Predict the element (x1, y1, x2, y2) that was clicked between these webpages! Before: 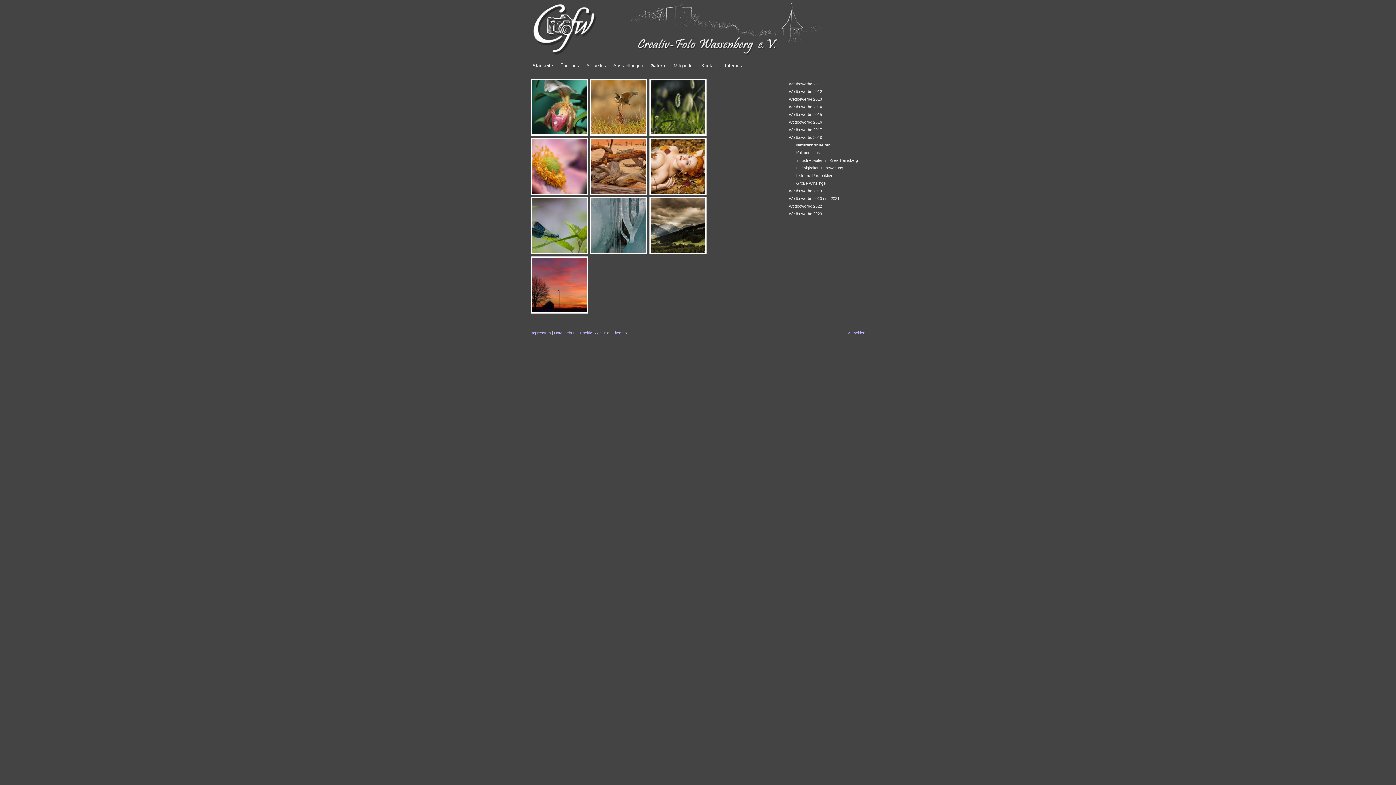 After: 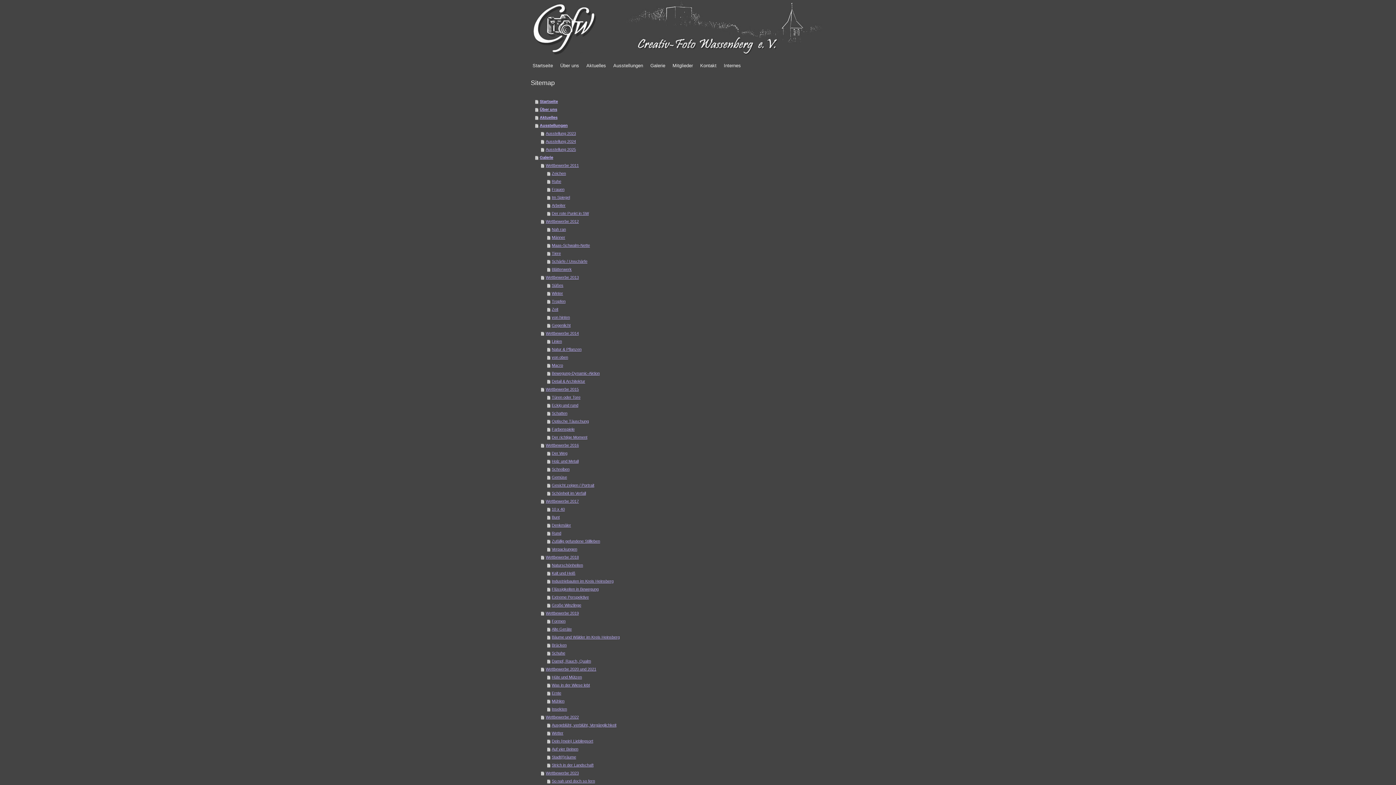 Action: label: Sitemap bbox: (612, 330, 626, 335)